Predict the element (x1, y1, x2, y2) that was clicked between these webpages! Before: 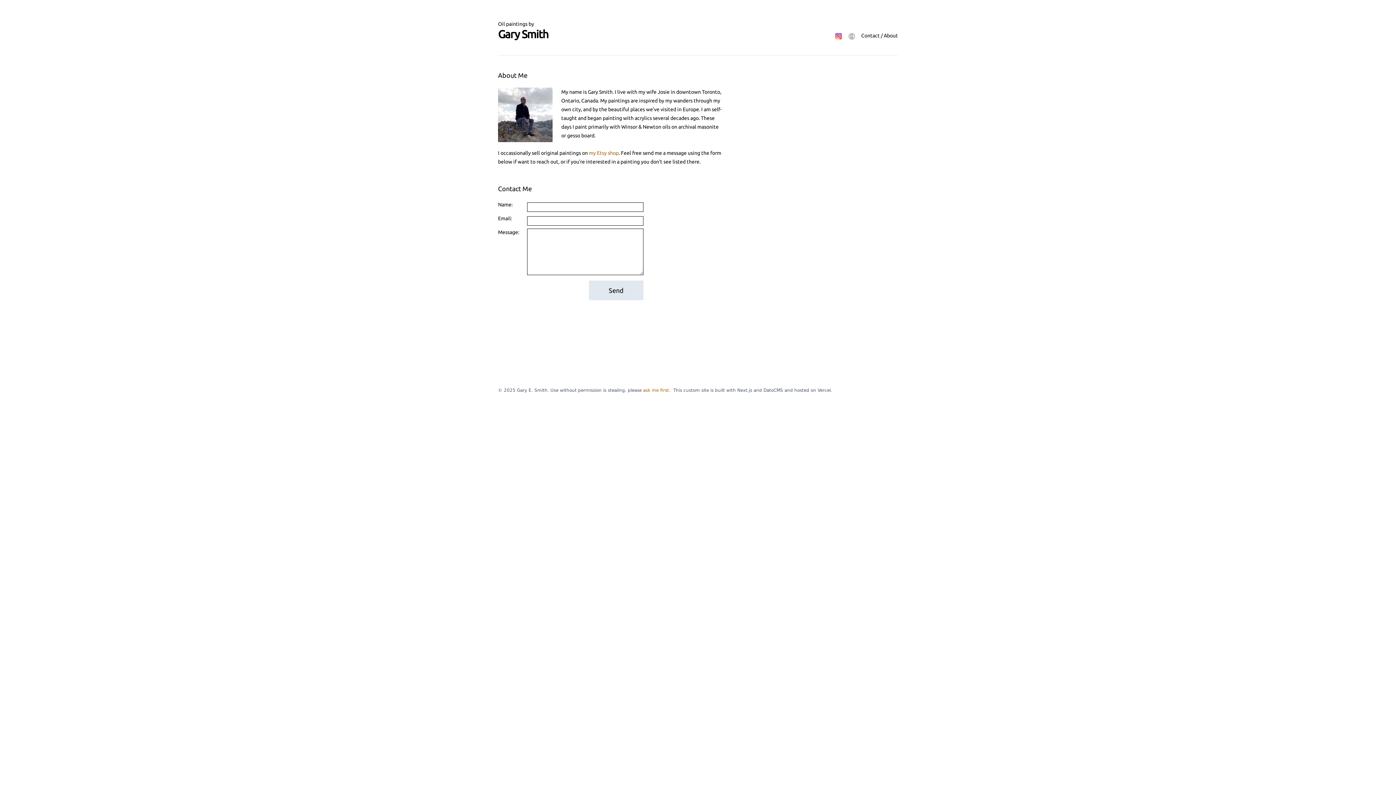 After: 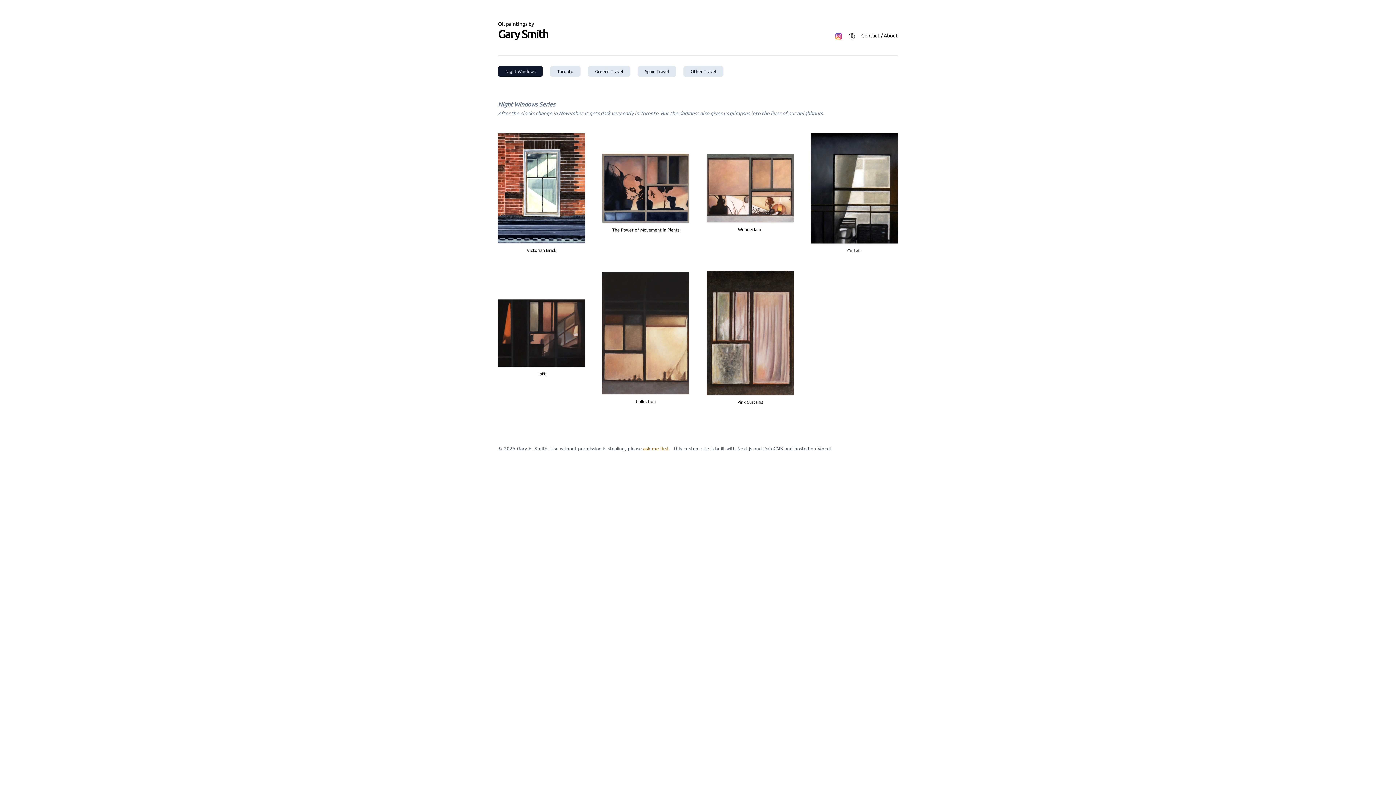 Action: label: Gary Smith bbox: (498, 28, 548, 40)